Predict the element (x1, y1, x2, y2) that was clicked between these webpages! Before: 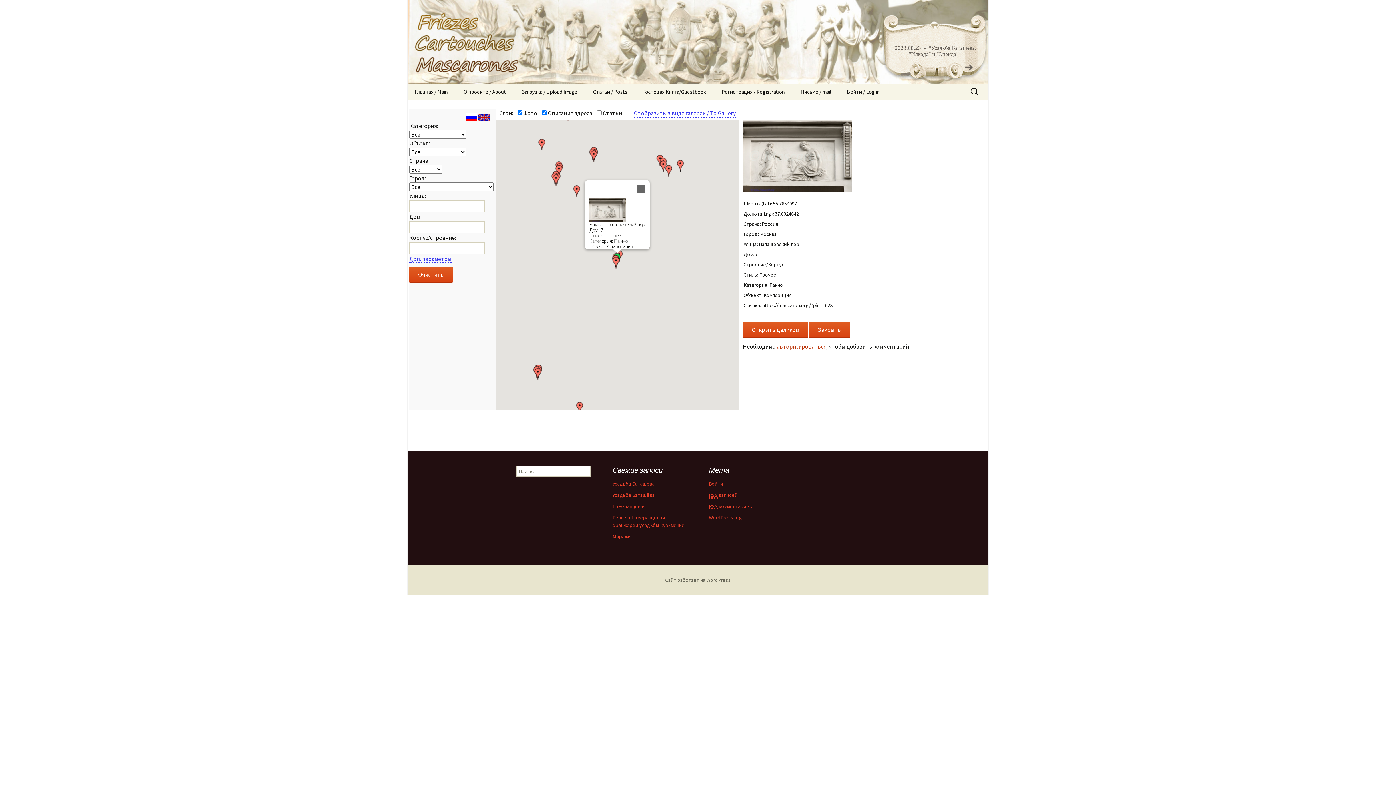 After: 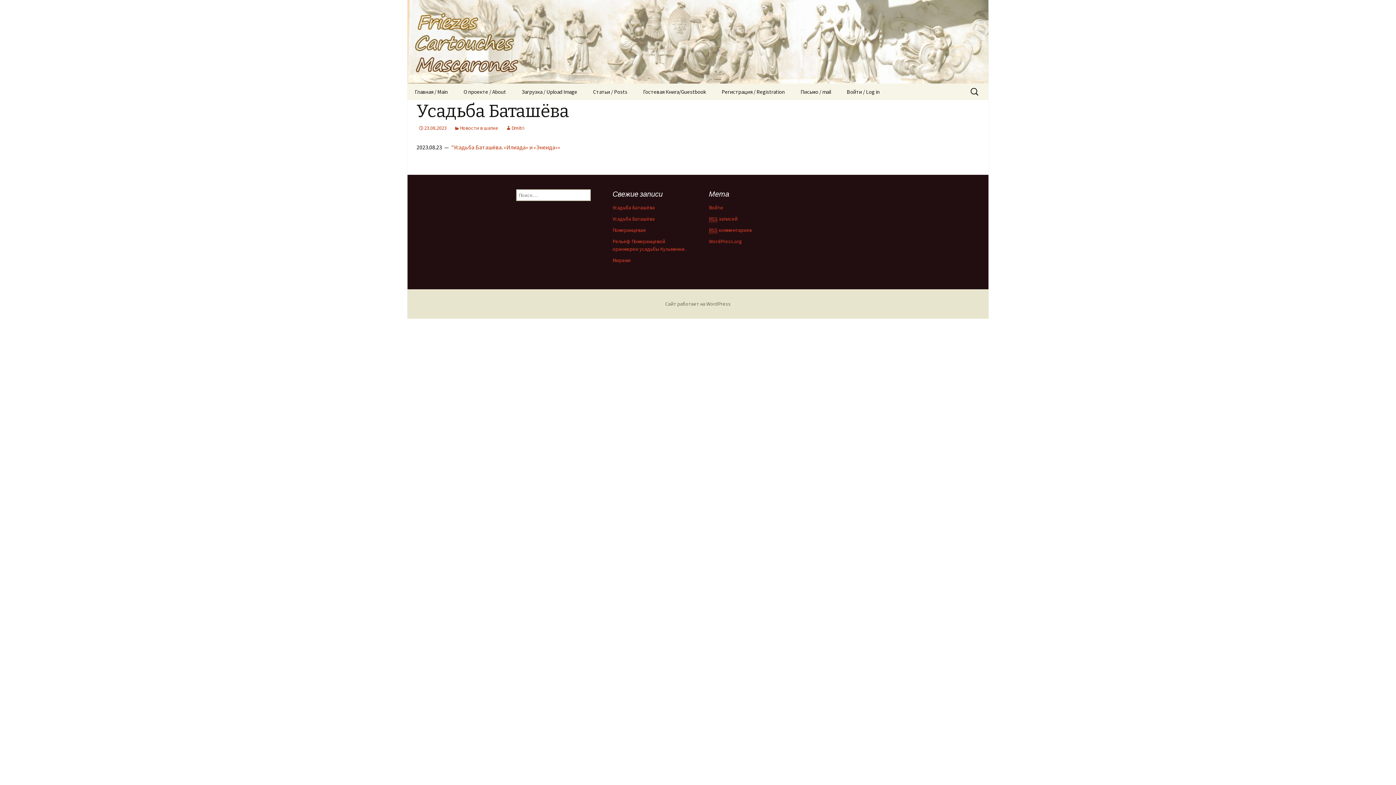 Action: bbox: (895, 45, 927, 50) label: 2023.08.23  - 